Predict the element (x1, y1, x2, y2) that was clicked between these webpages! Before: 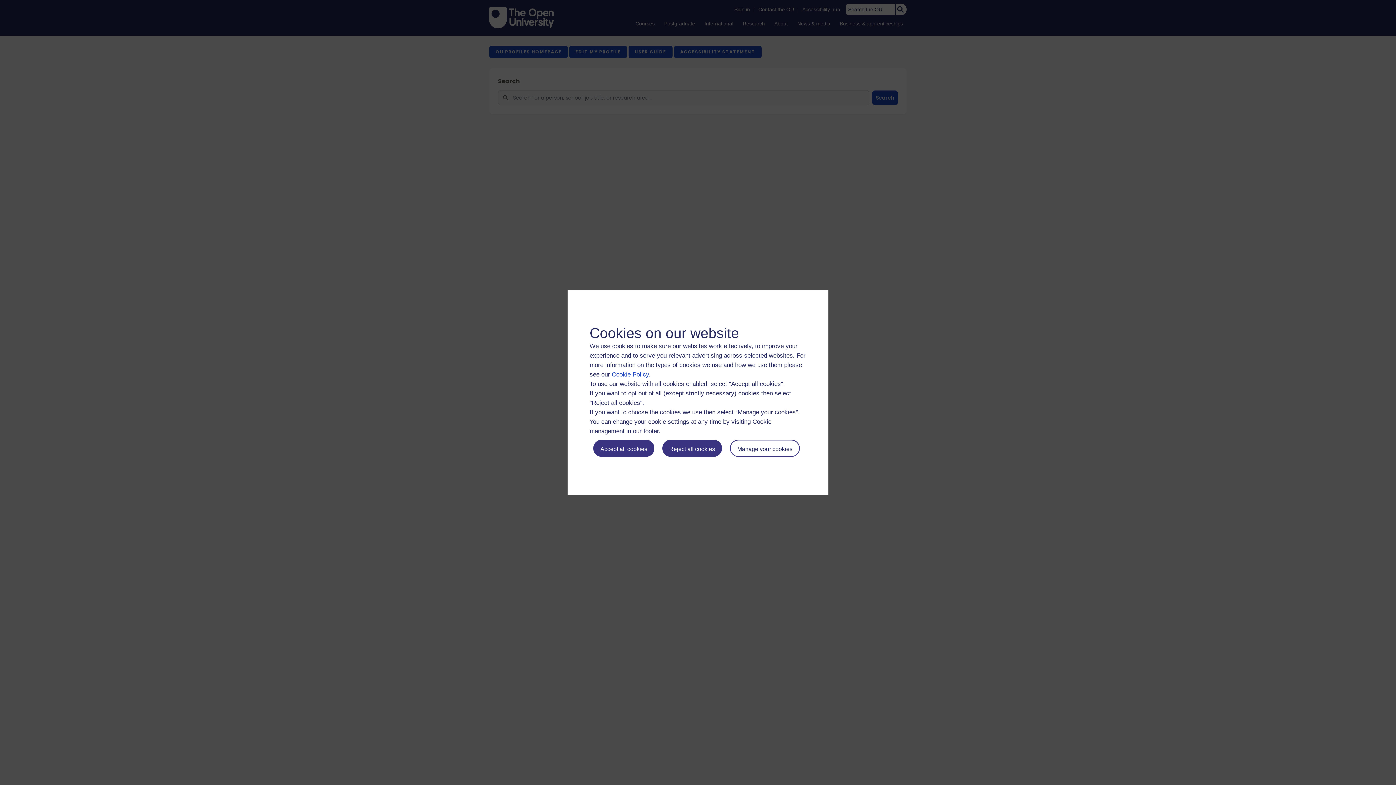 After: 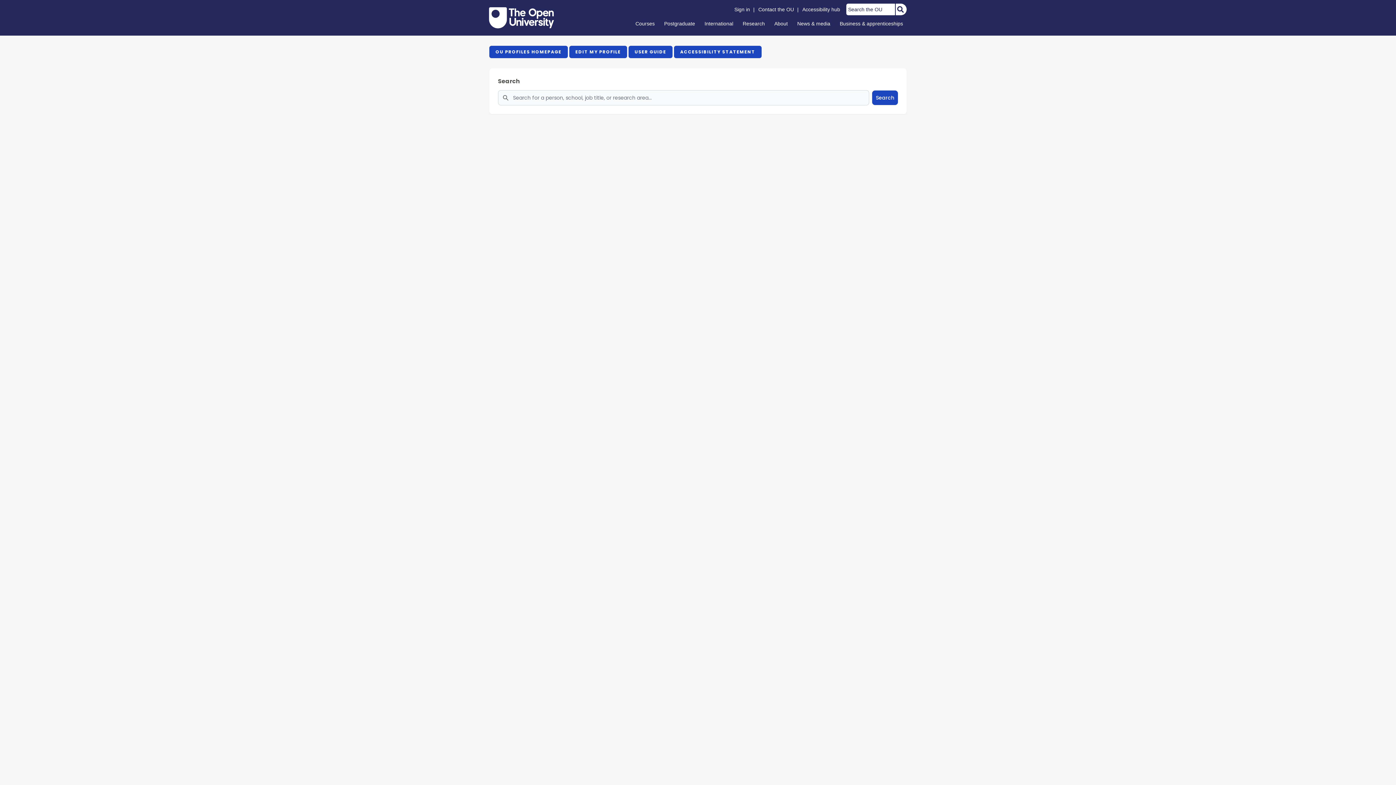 Action: label: Accept all cookies bbox: (593, 439, 654, 456)